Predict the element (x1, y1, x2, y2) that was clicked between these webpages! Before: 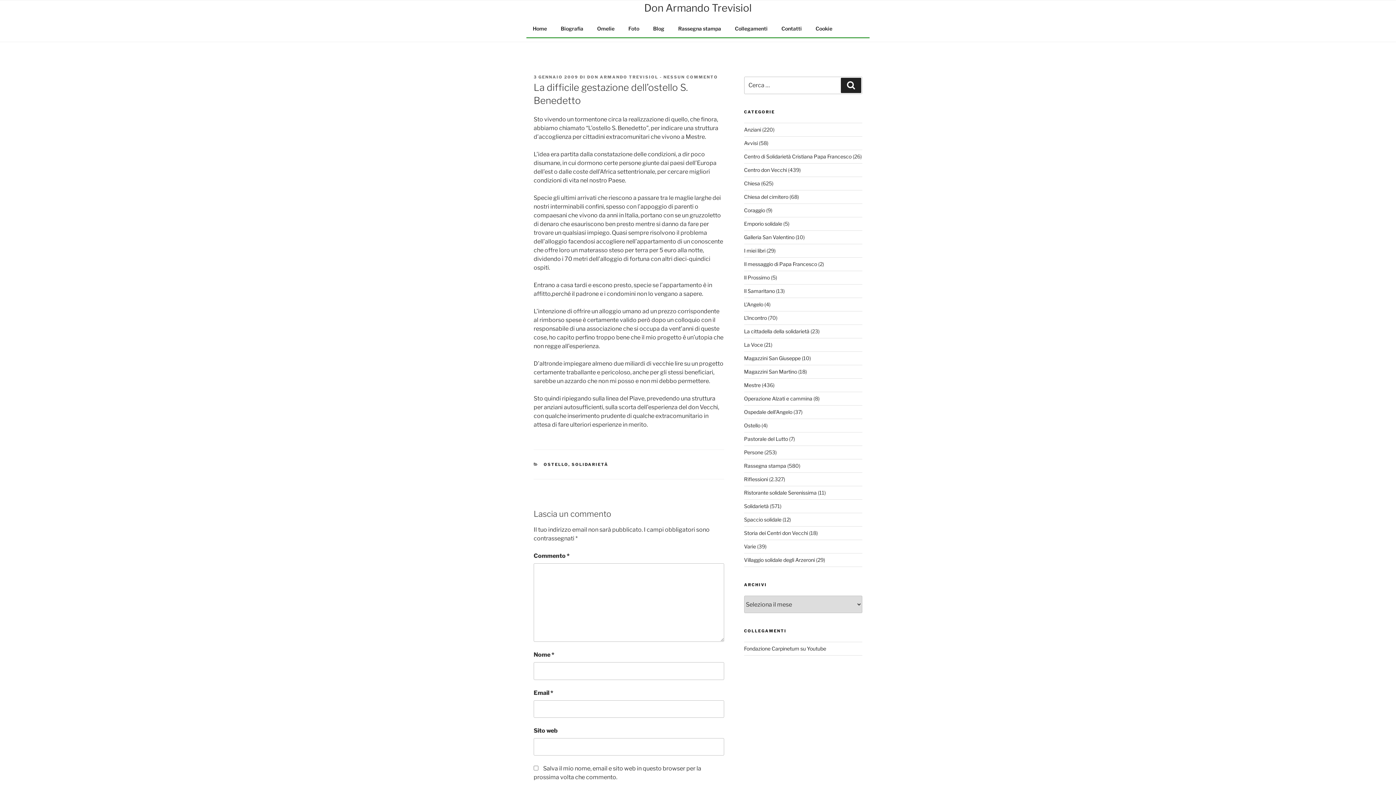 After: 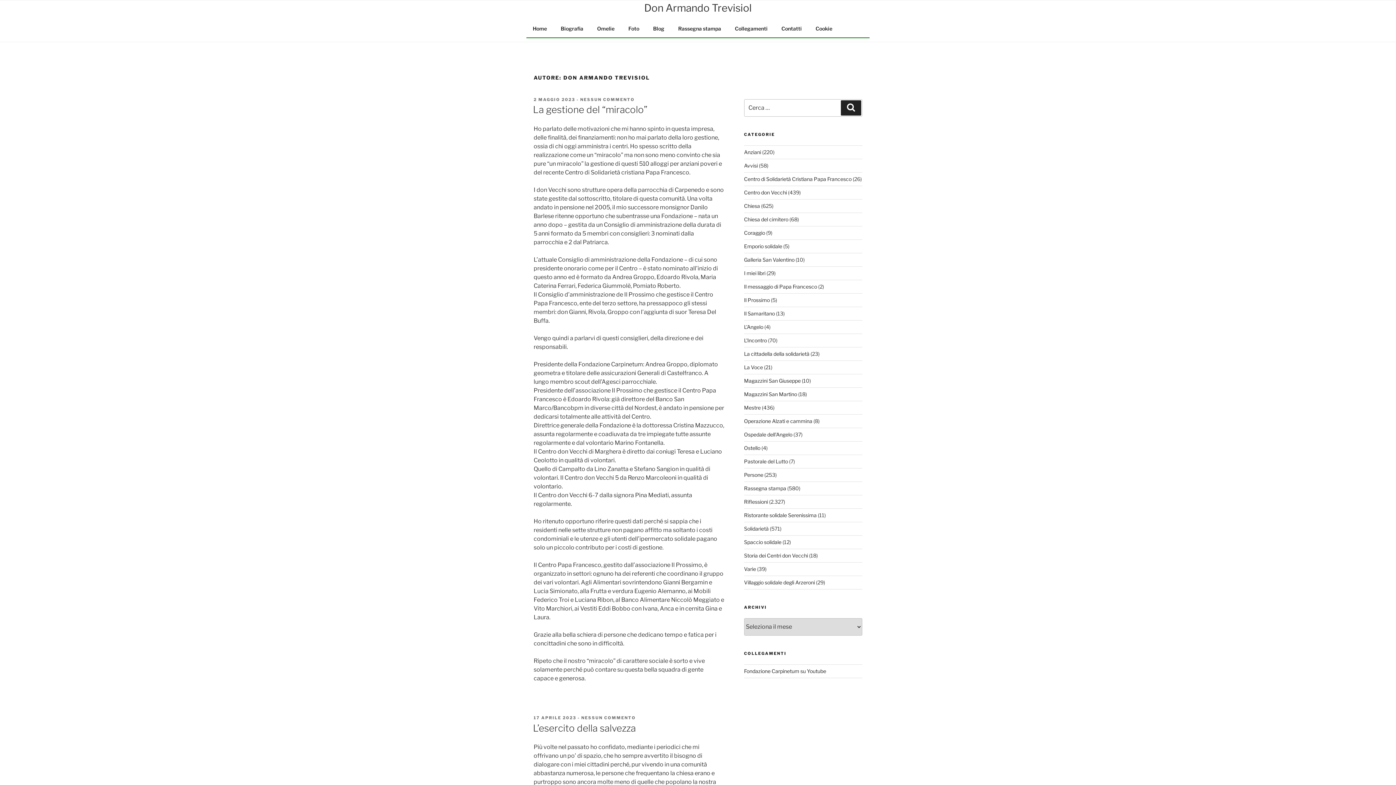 Action: bbox: (587, 74, 658, 79) label: DON ARMANDO TREVISIOL